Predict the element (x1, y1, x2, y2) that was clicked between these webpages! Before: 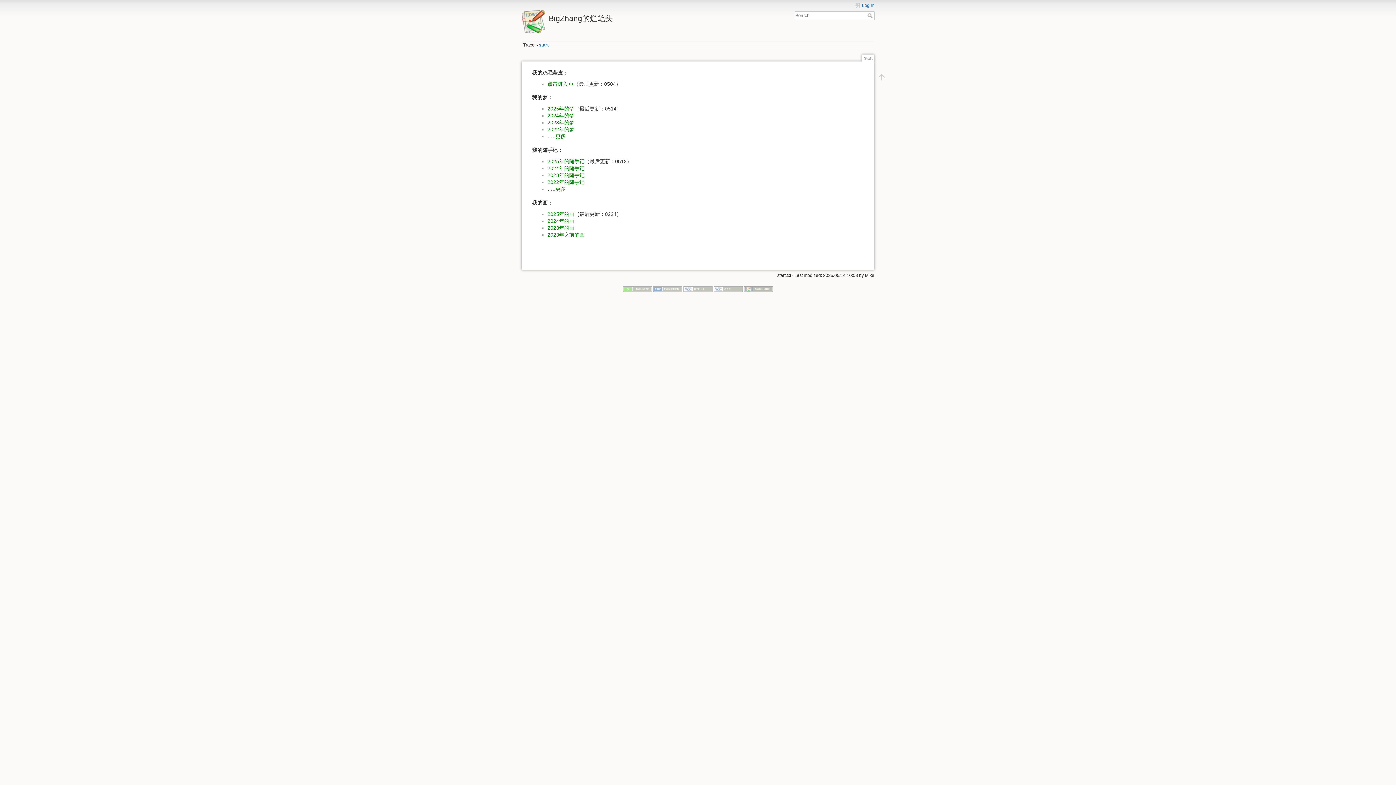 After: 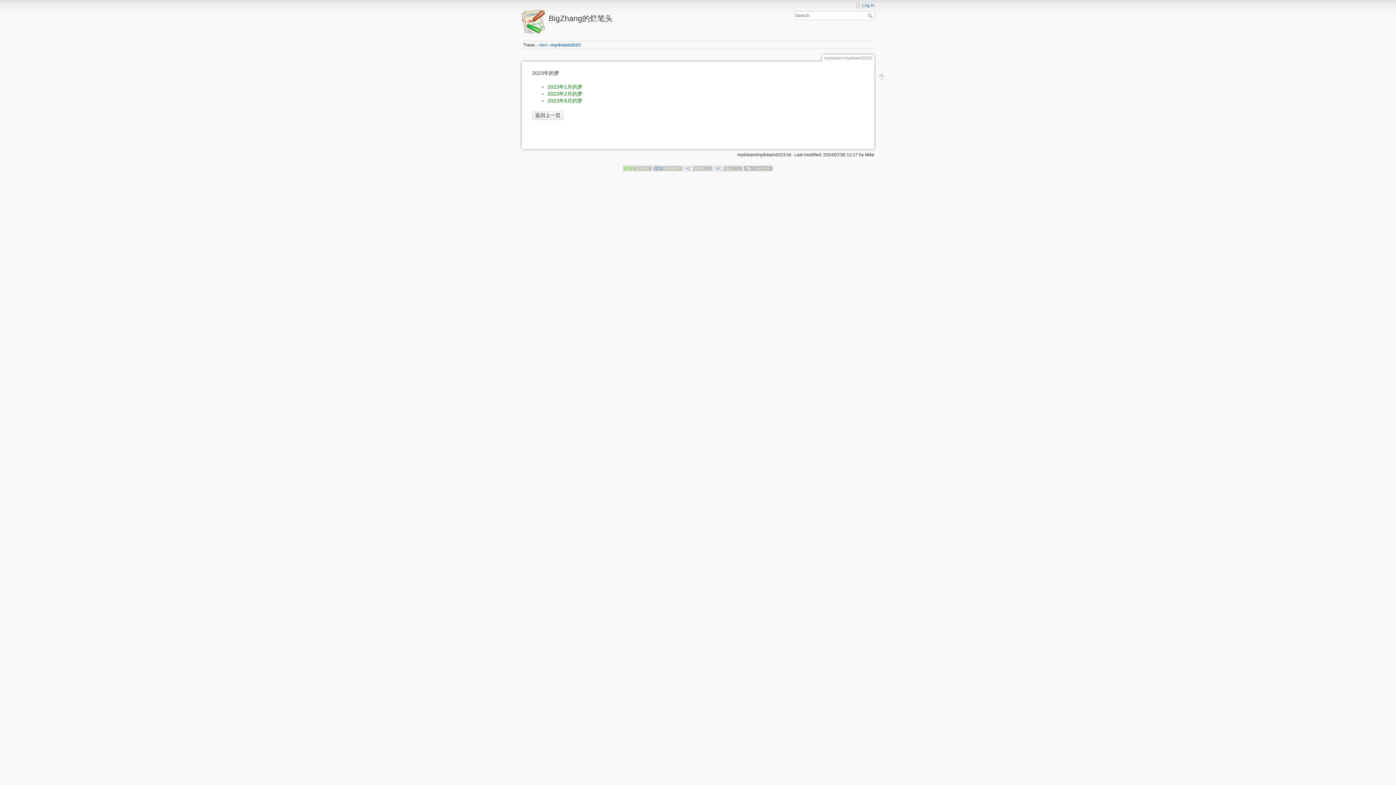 Action: bbox: (547, 119, 574, 125) label: 2023年的梦